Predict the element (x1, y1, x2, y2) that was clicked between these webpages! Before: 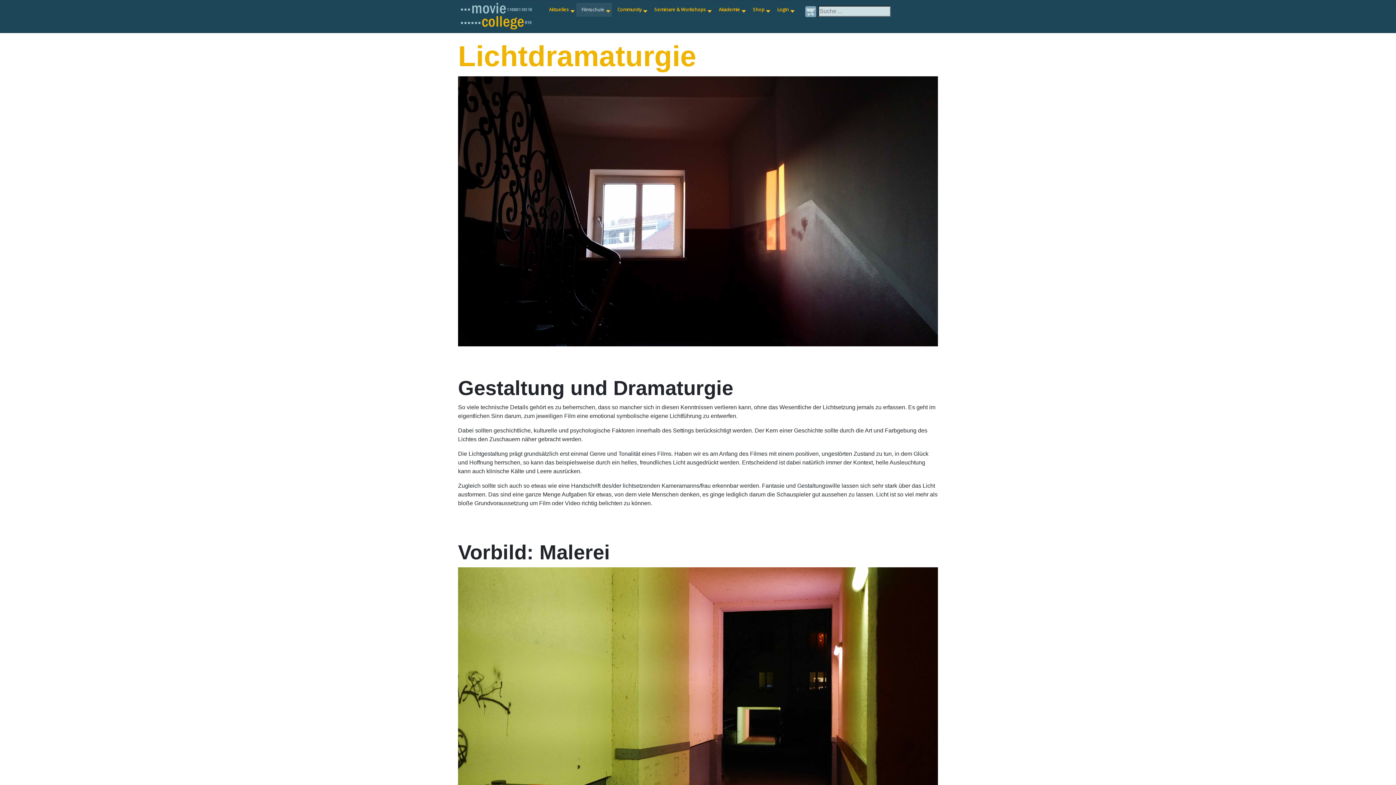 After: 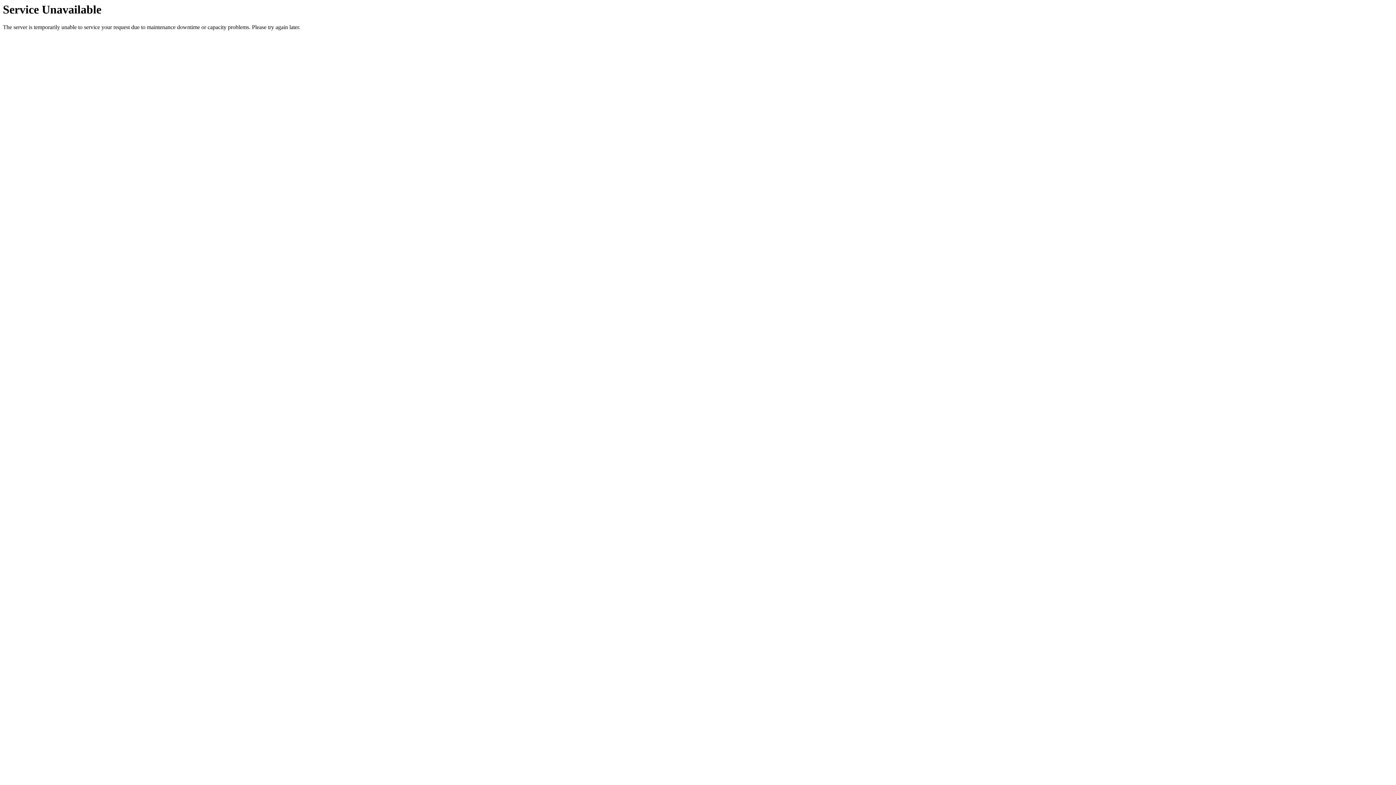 Action: bbox: (543, 2, 576, 16) label: Aktuelles